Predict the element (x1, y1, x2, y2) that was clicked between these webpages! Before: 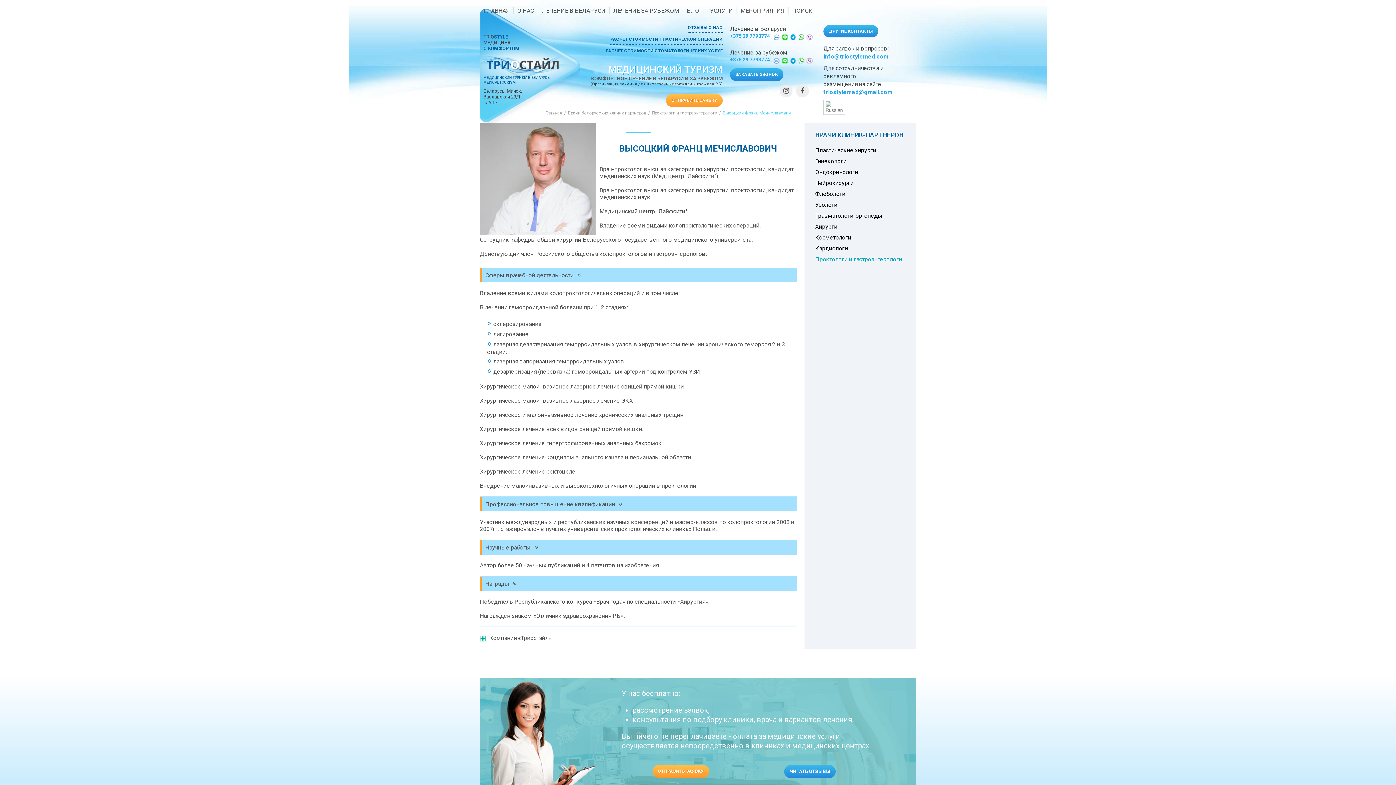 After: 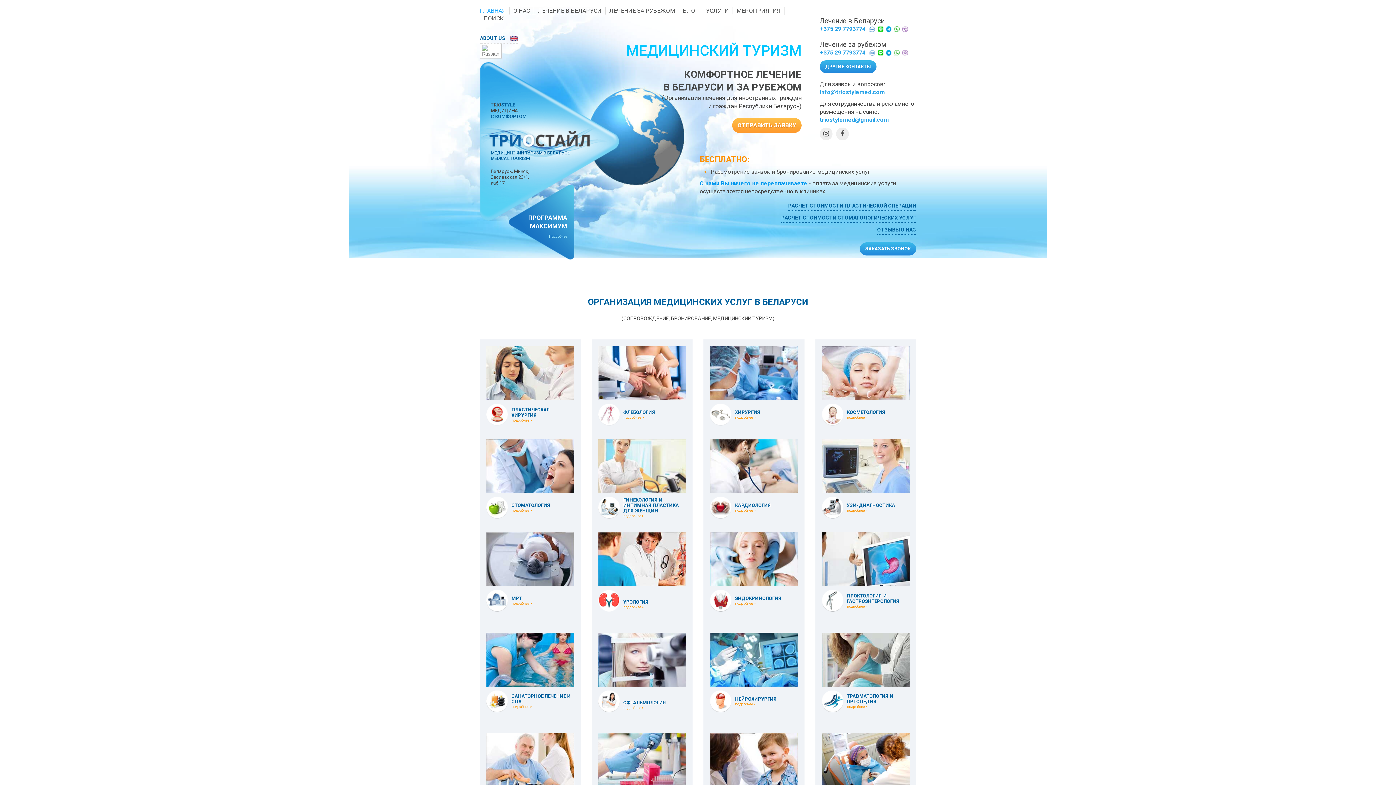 Action: label: TRIOSTYLE
МЕДИЦИНА
С КОМФОРТОМ
МЕДИЦИНСКИЙ ТУРИЗМ В БЕЛАРУСЬ
MEDICAL TOURISM
Беларусь, Минск,
Заславская 23/1,
каб.17 bbox: (483, 34, 580, 105)